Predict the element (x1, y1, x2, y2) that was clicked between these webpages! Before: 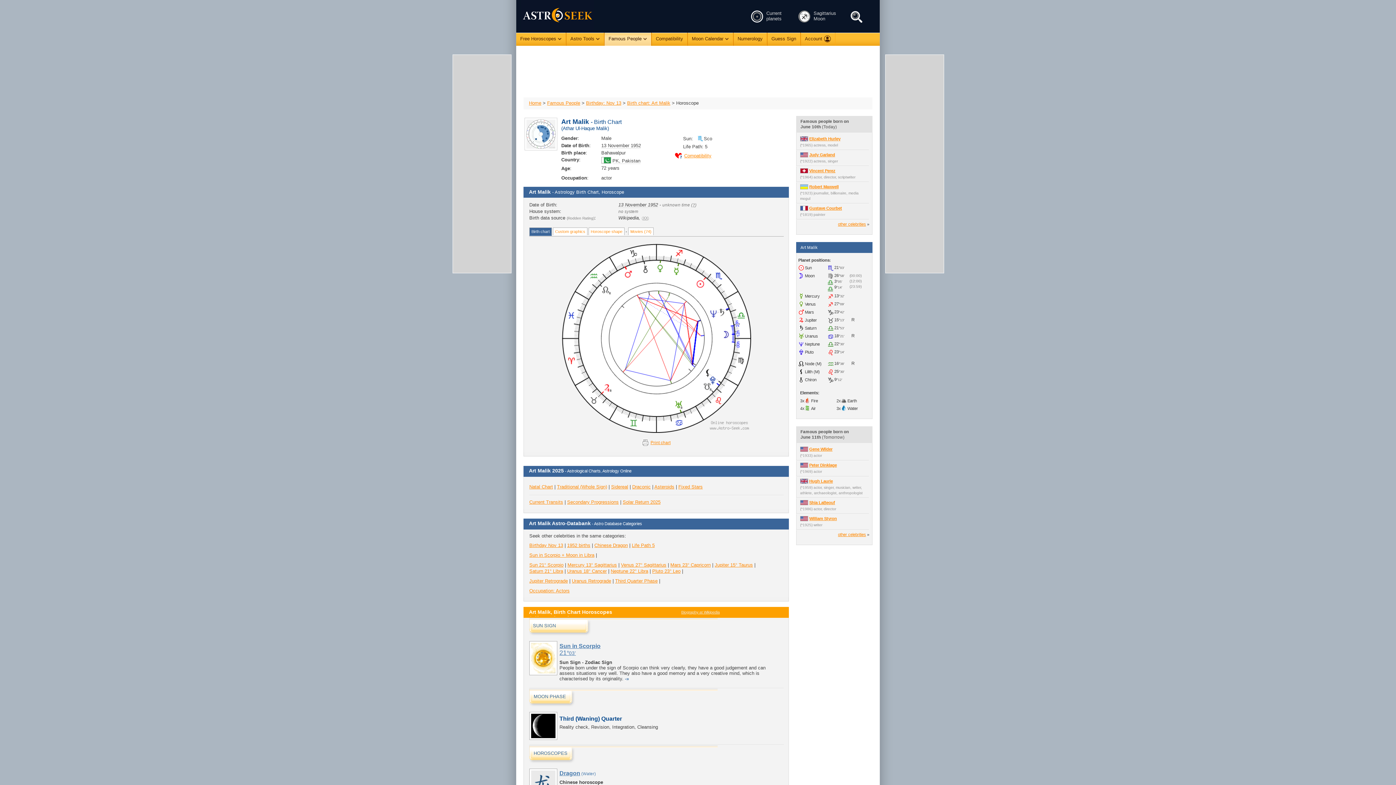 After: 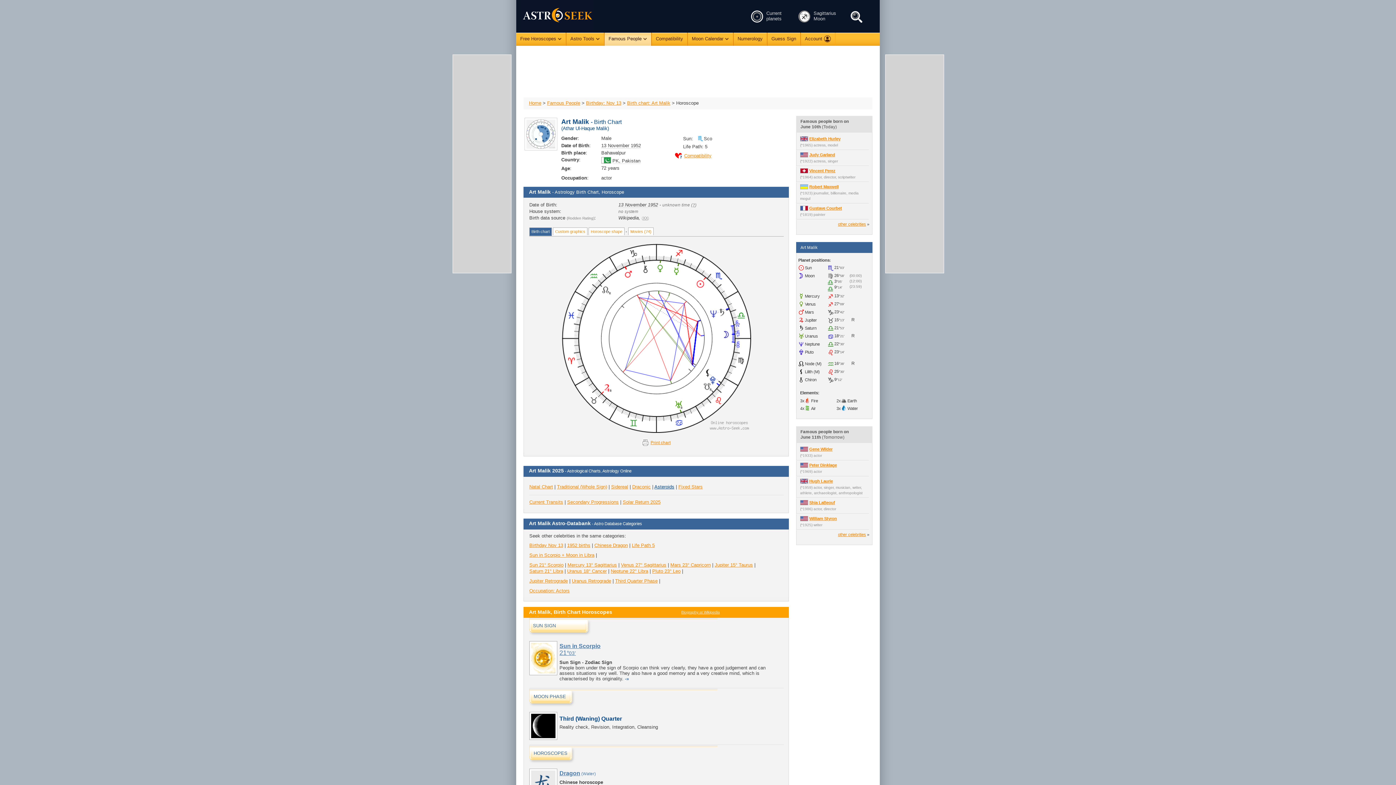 Action: label: Asteroids bbox: (654, 484, 674, 489)